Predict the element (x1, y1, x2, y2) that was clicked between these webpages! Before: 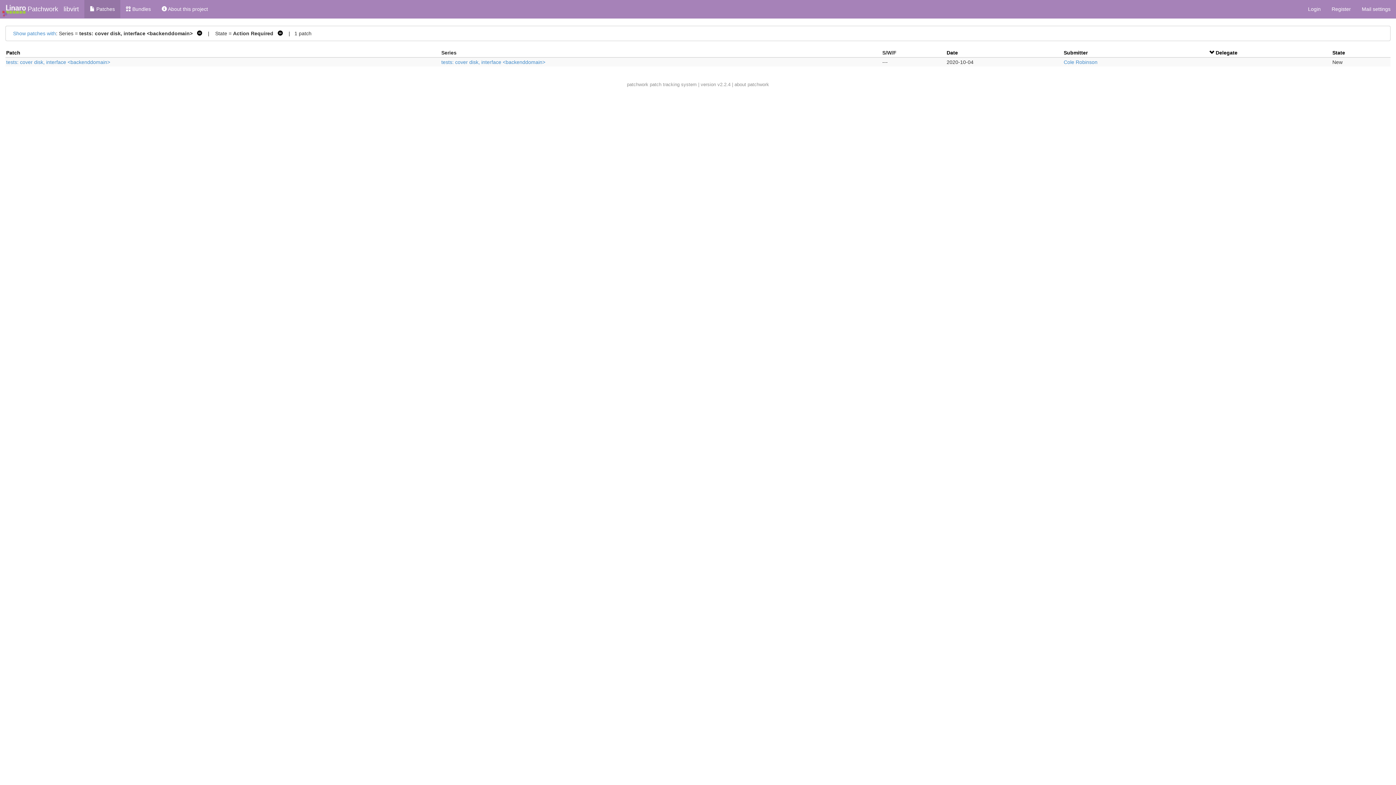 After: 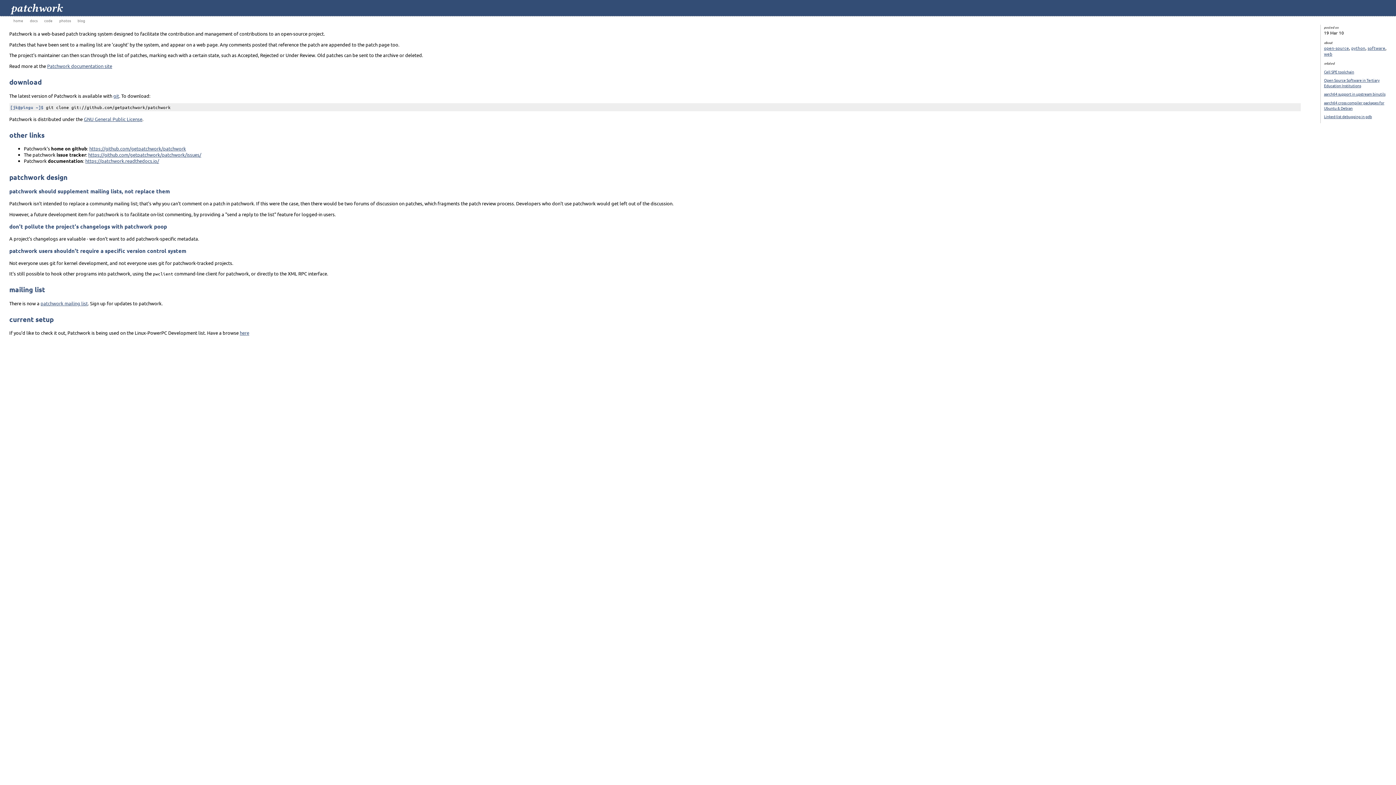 Action: label: patchwork bbox: (627, 81, 648, 87)